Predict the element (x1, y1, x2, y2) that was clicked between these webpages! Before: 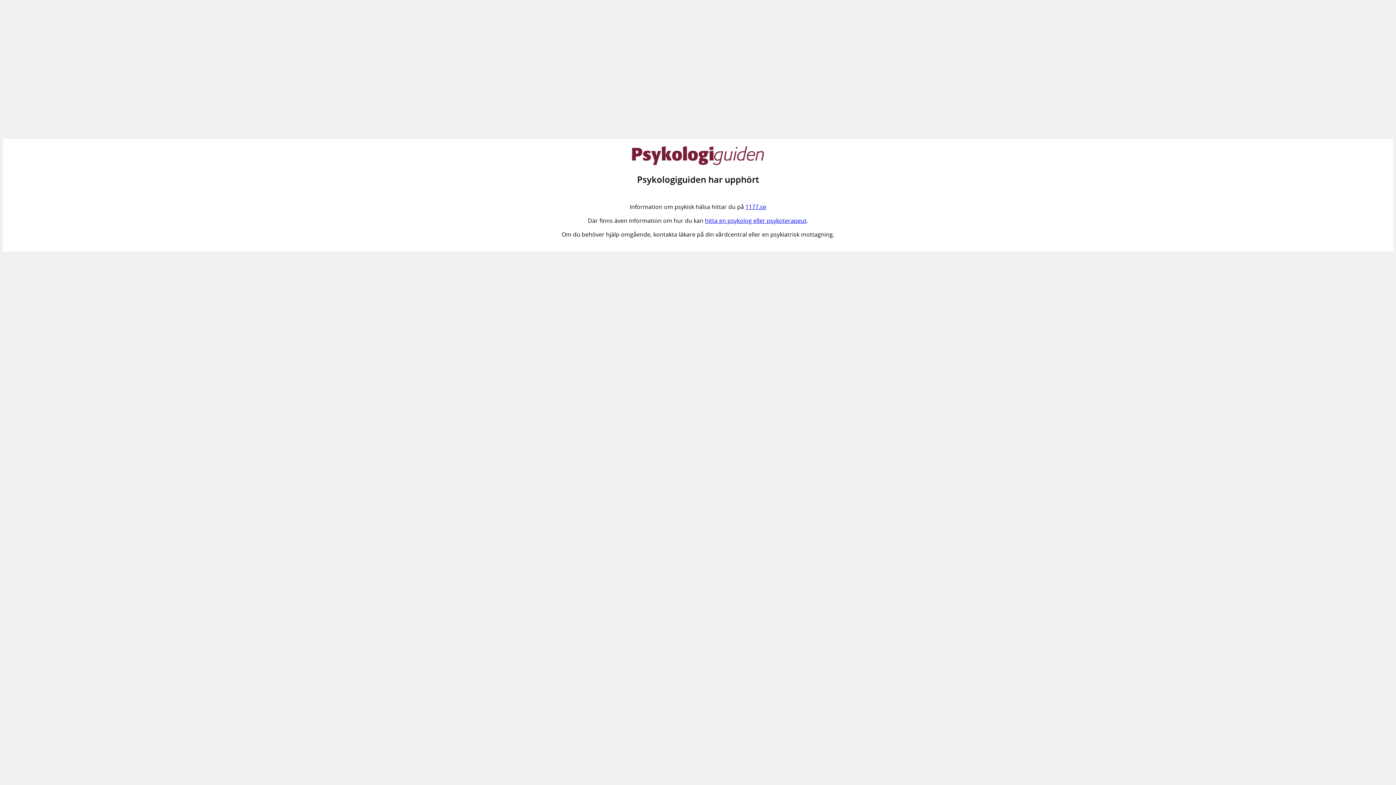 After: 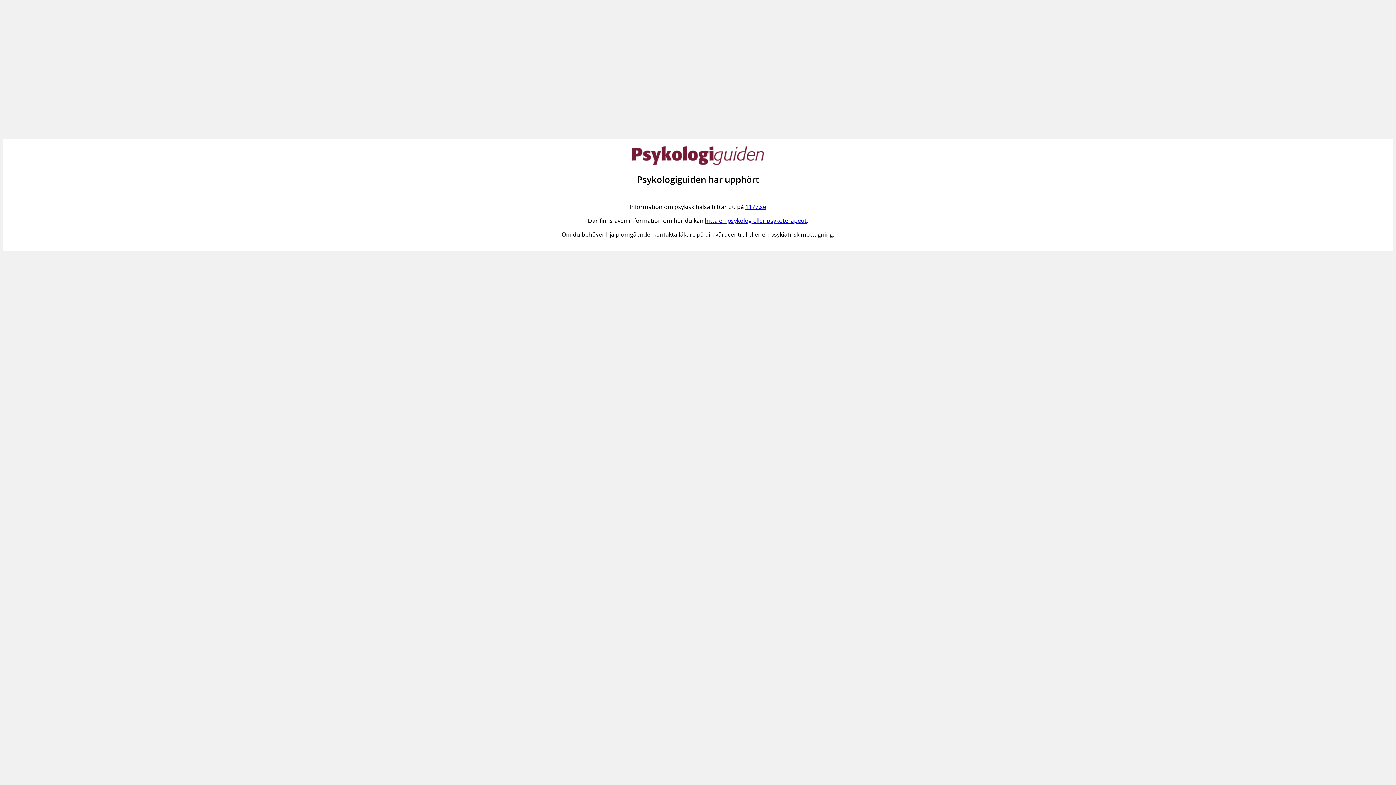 Action: label: hitta en psykolog eller psykoterapeut bbox: (705, 216, 806, 224)